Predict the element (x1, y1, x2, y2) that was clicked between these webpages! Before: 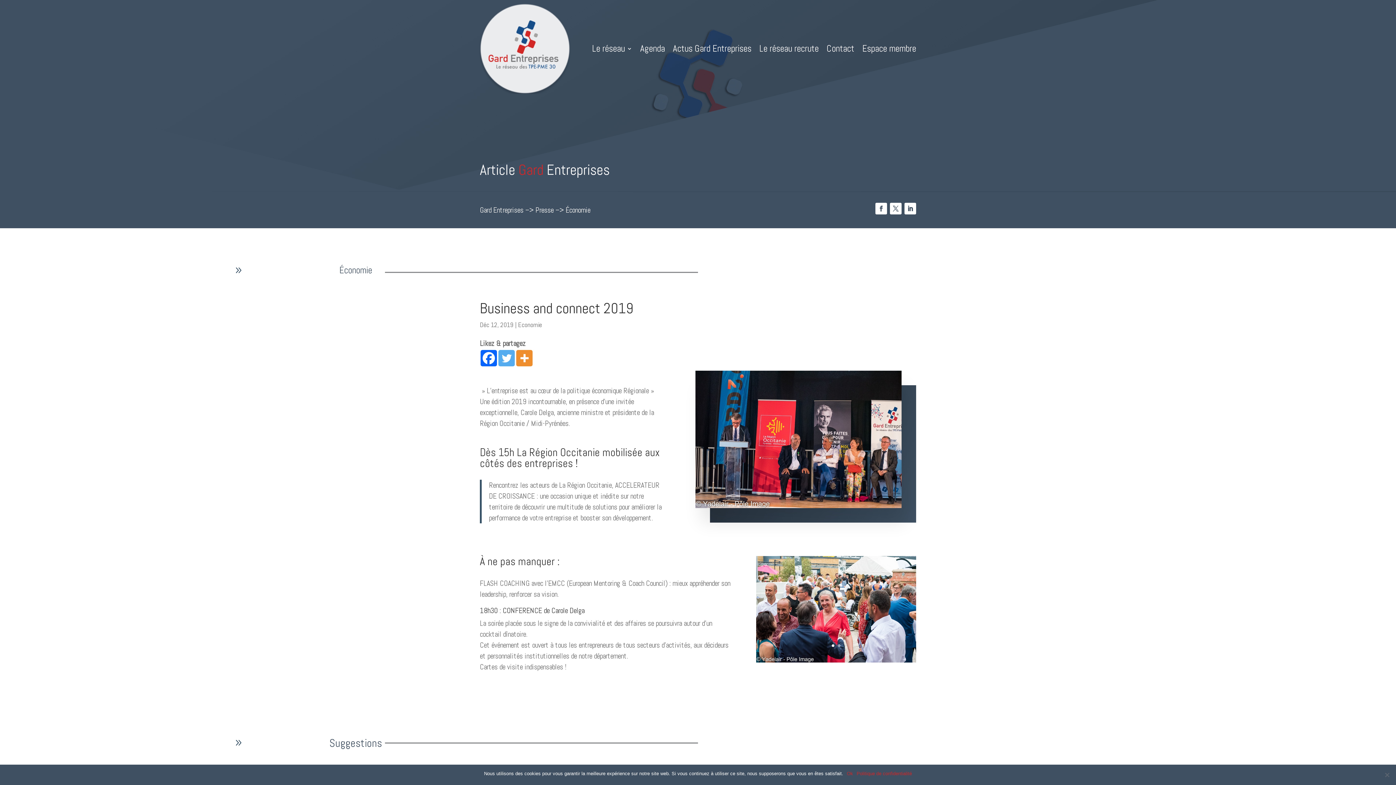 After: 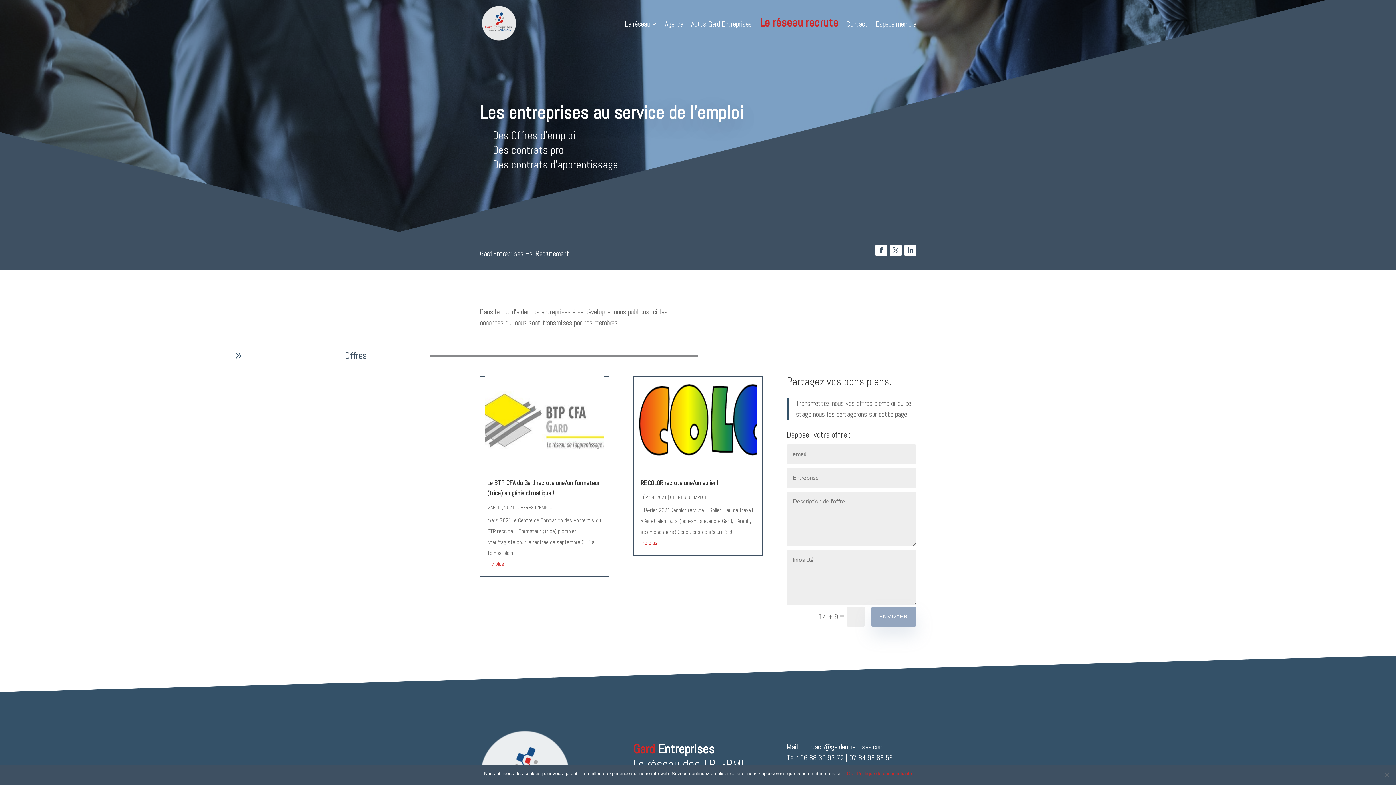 Action: label: Le réseau recrute bbox: (759, 3, 818, 93)